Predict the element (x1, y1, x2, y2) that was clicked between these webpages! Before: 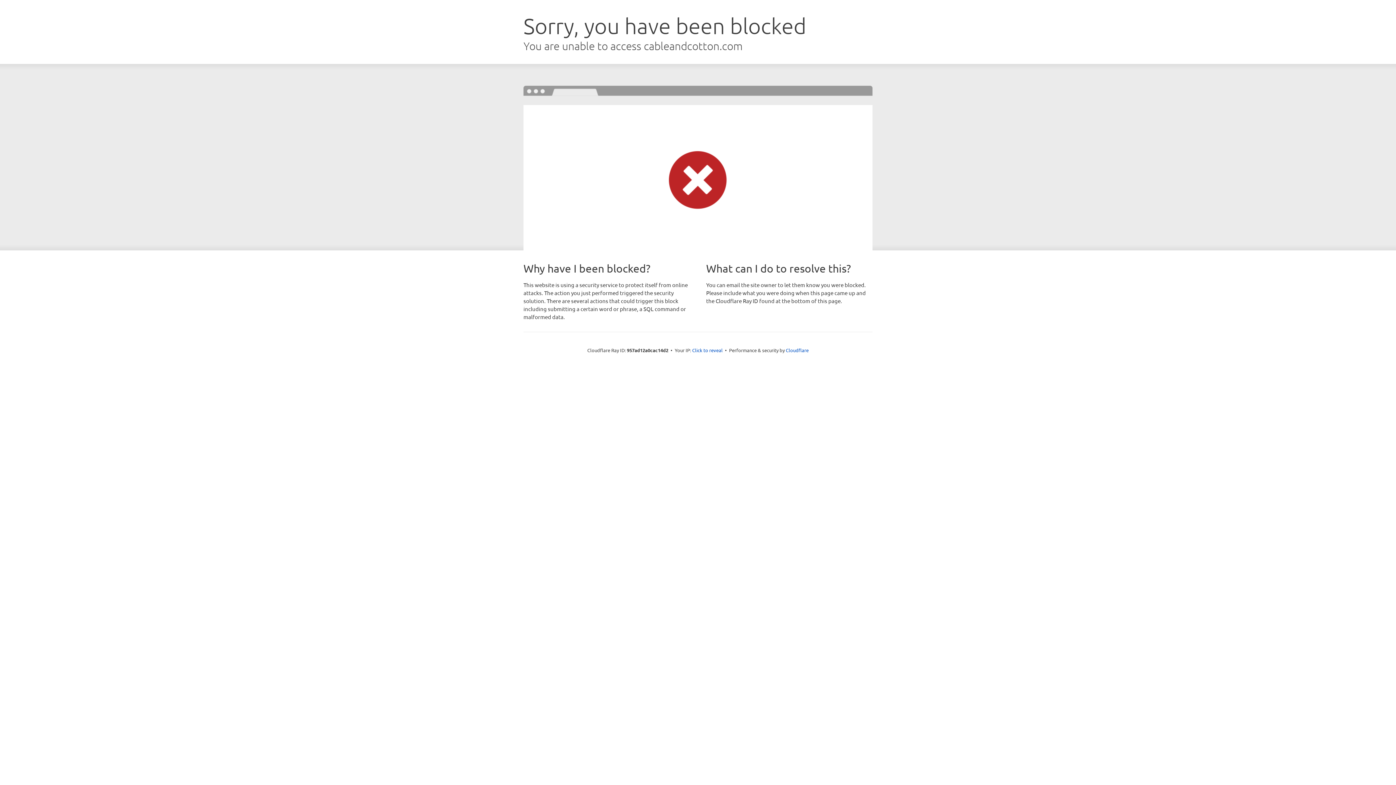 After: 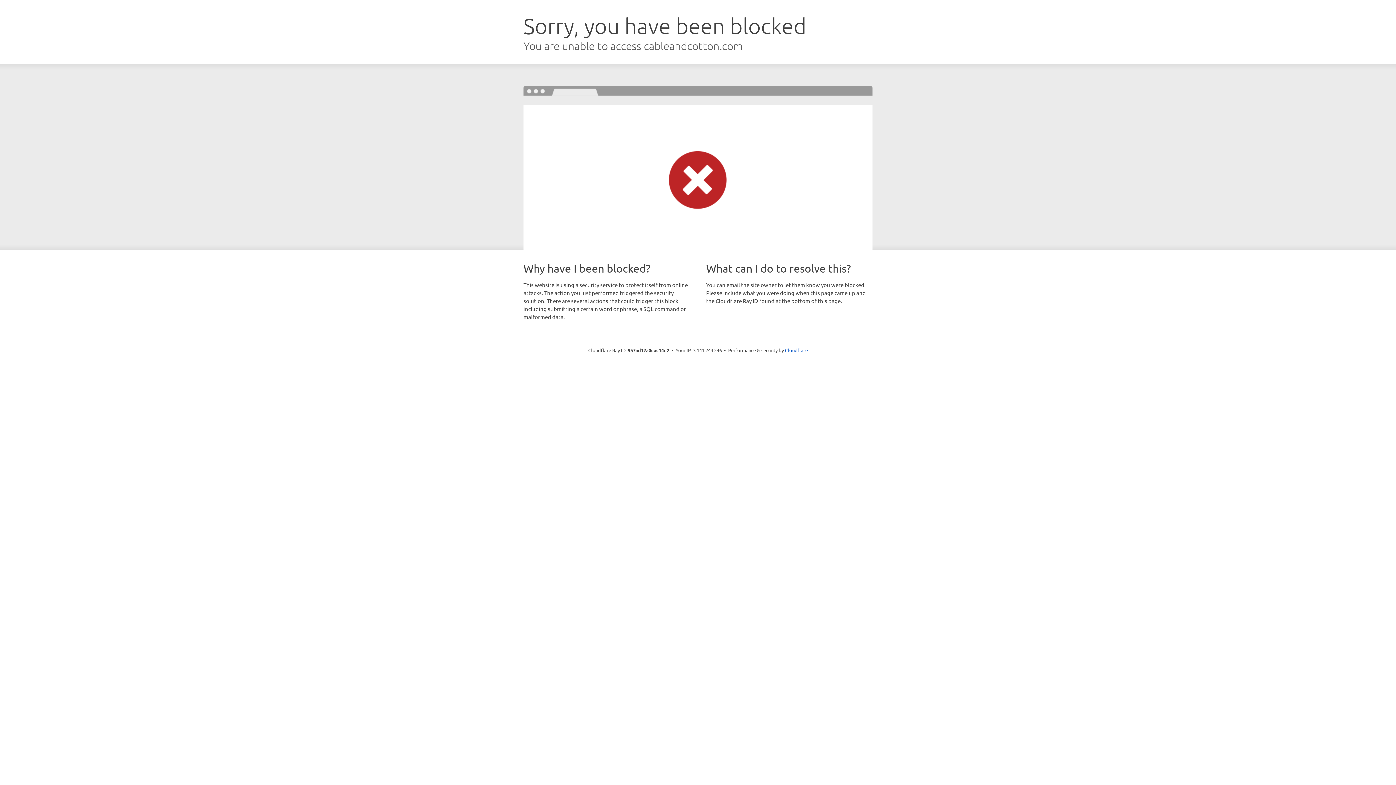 Action: bbox: (692, 346, 722, 353) label: Click to reveal